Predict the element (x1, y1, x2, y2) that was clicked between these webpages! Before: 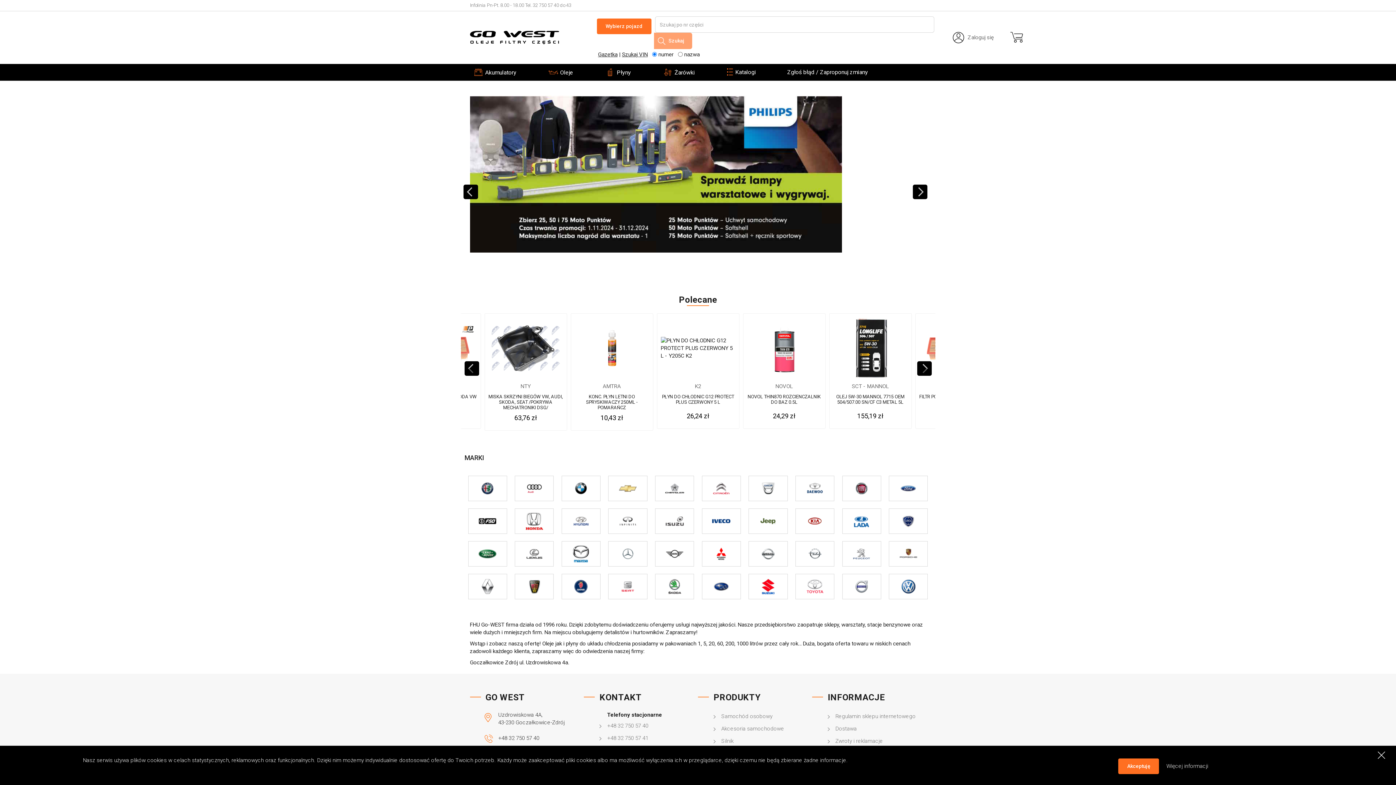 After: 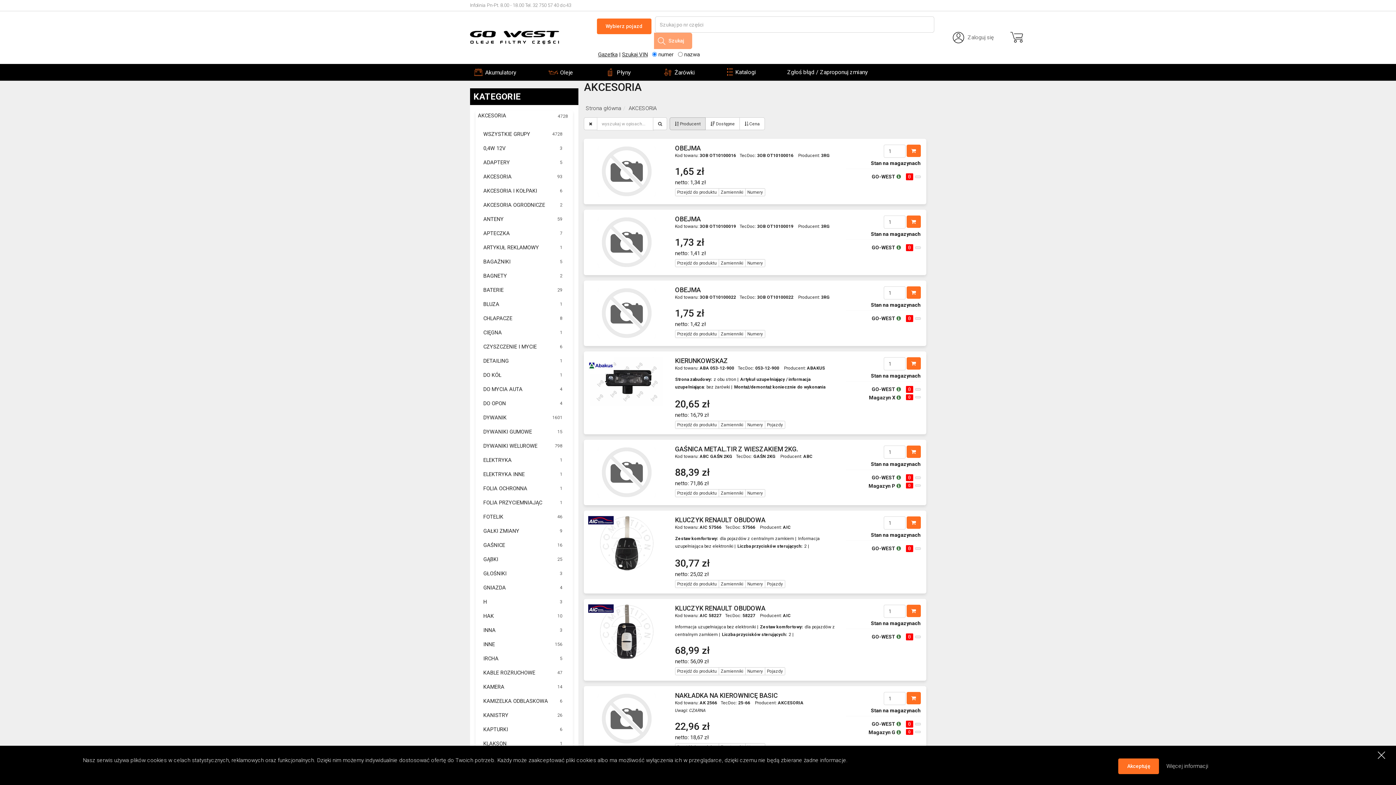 Action: bbox: (721, 724, 812, 734) label: Akcesoria samochodowe